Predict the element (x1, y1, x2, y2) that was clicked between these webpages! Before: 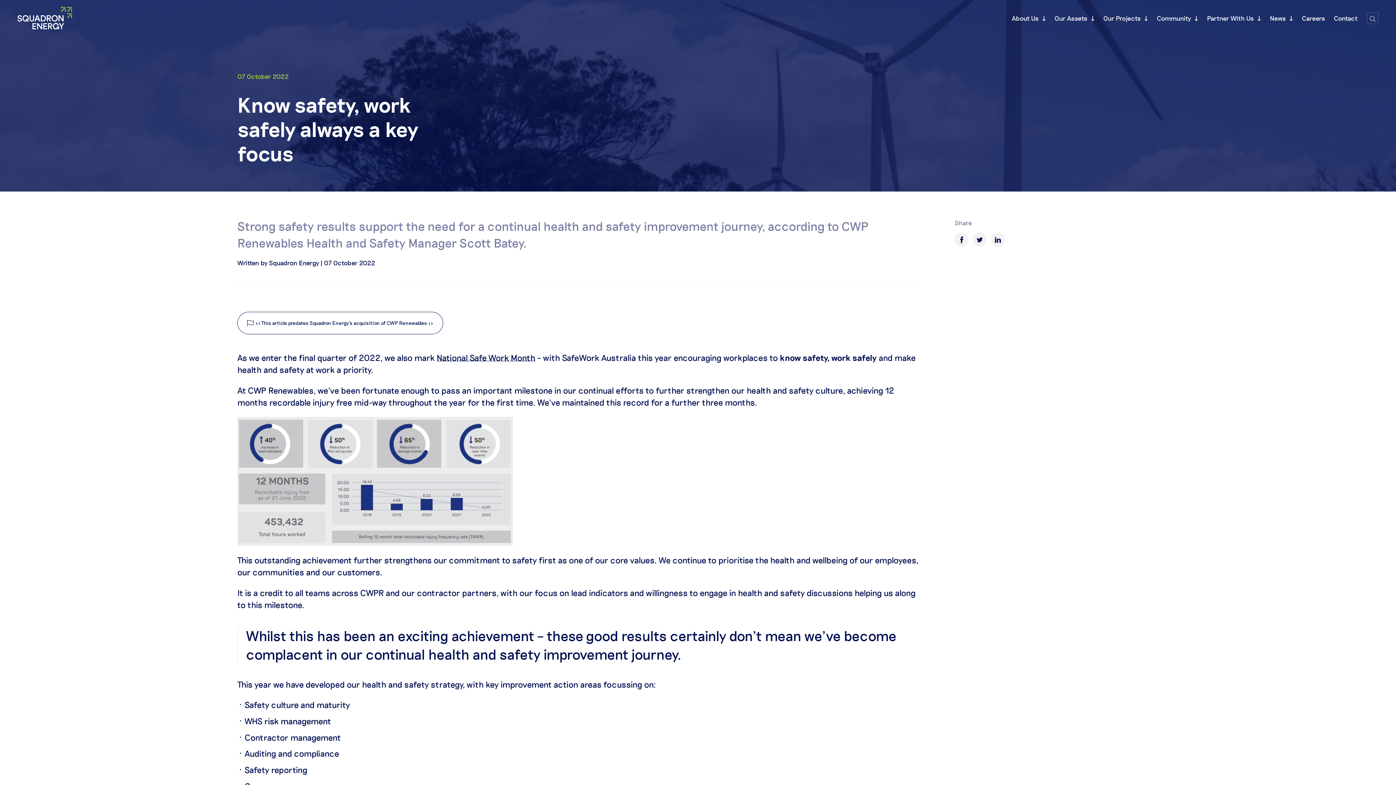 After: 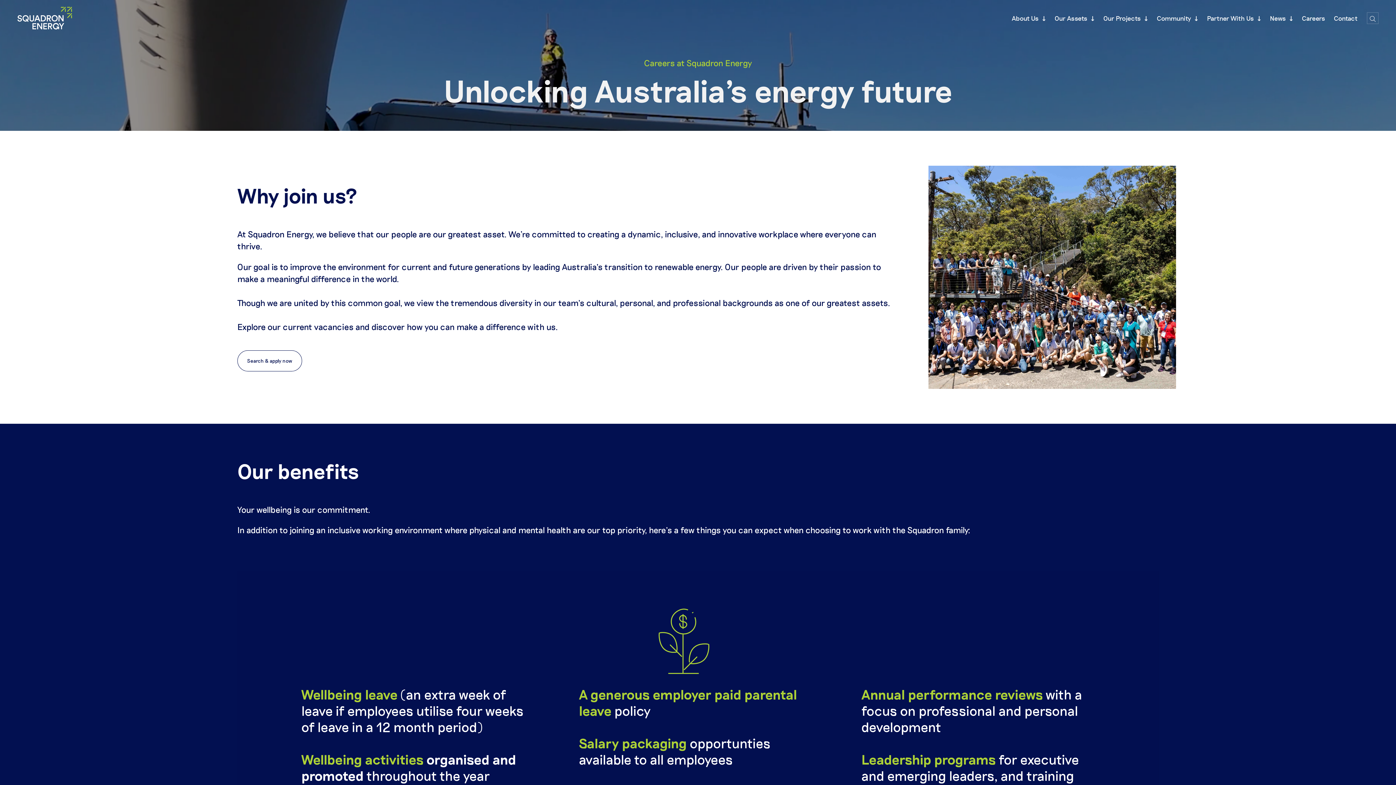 Action: bbox: (1297, 13, 1329, 23) label: Careers